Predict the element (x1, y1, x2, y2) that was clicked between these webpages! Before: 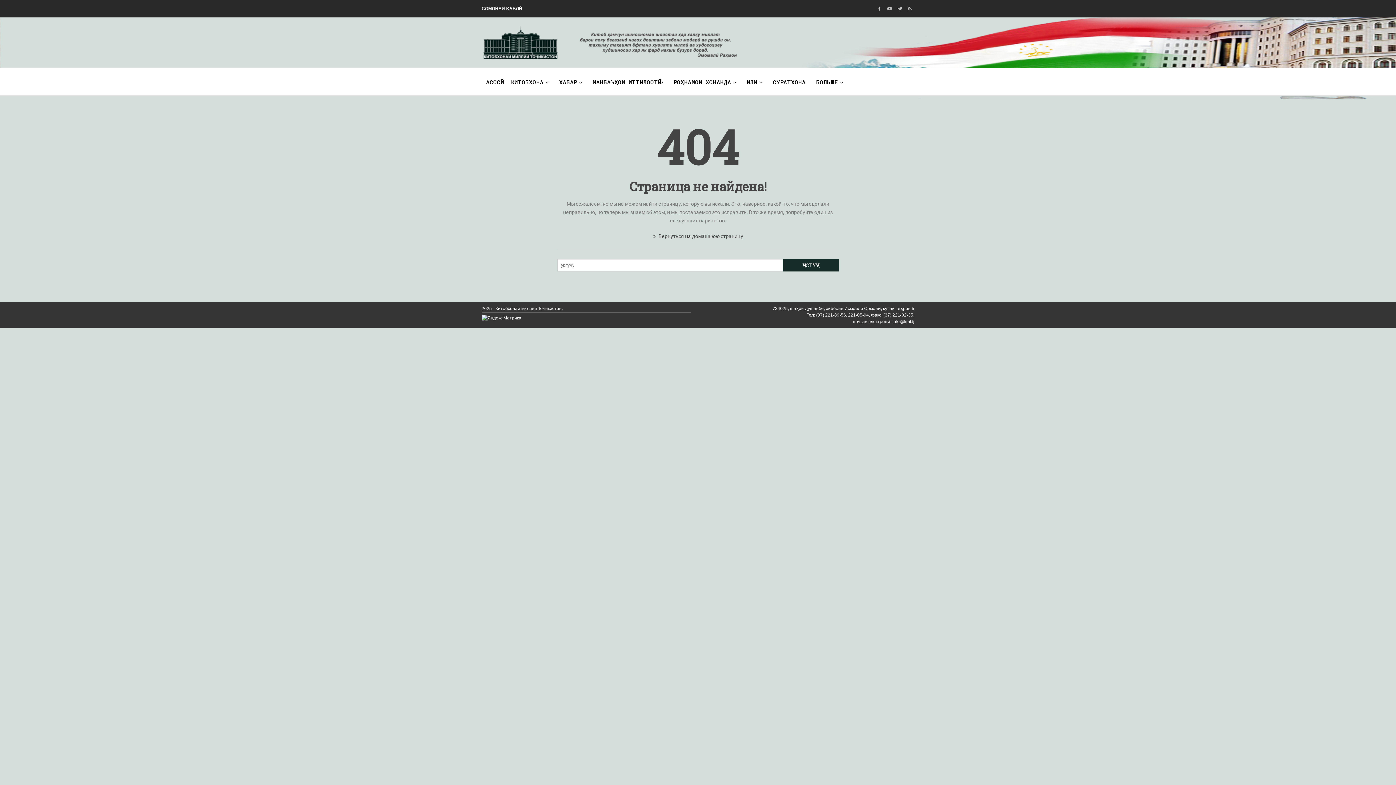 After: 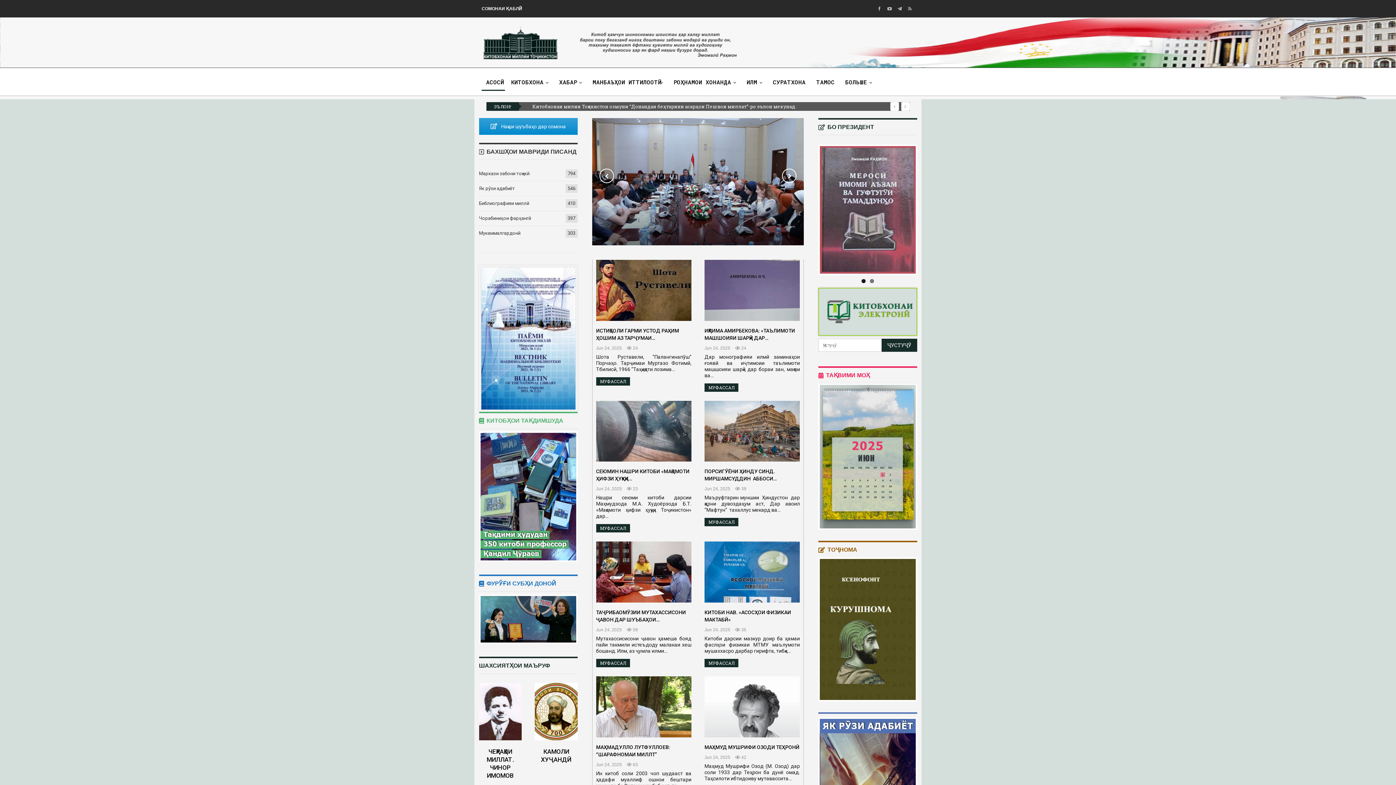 Action: bbox: (481, 73, 505, 90) label: АСОСӢ